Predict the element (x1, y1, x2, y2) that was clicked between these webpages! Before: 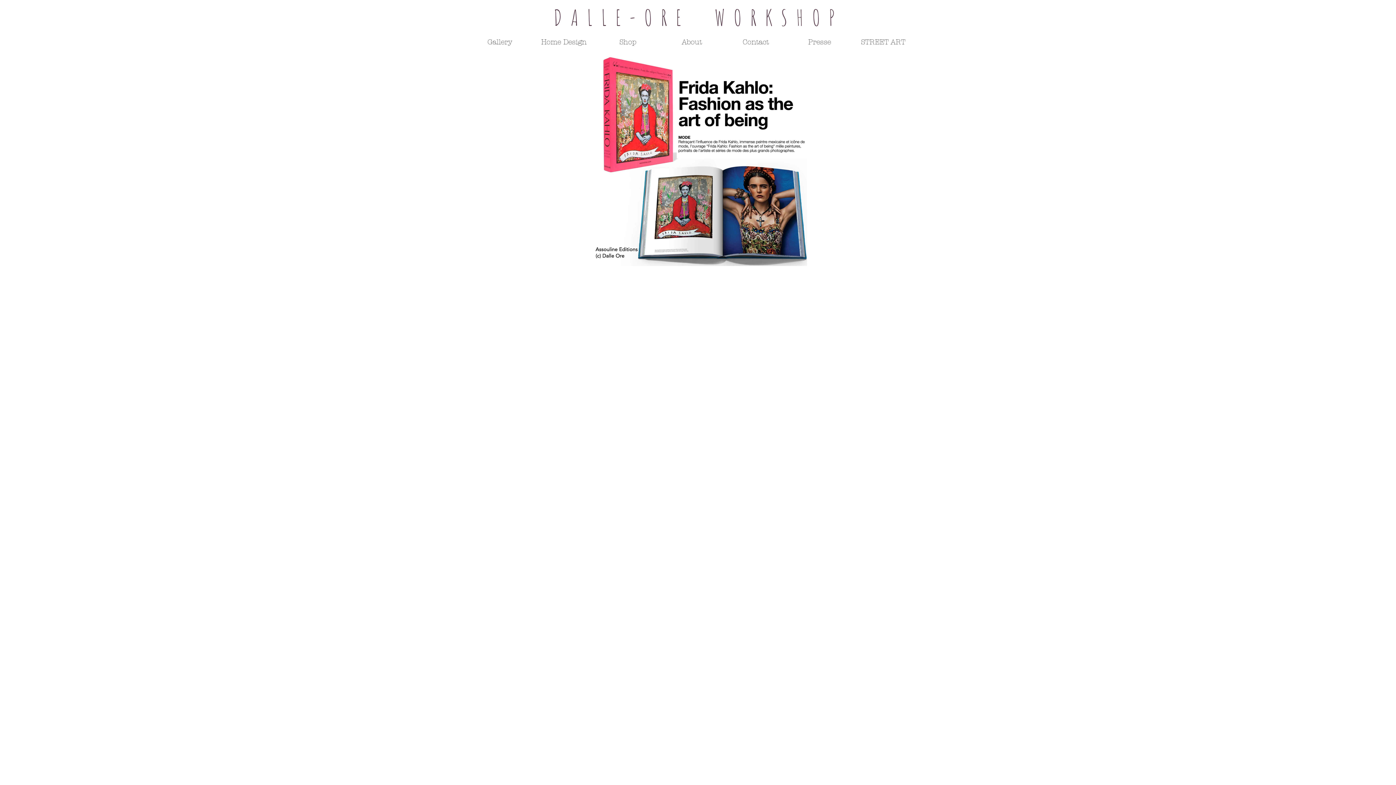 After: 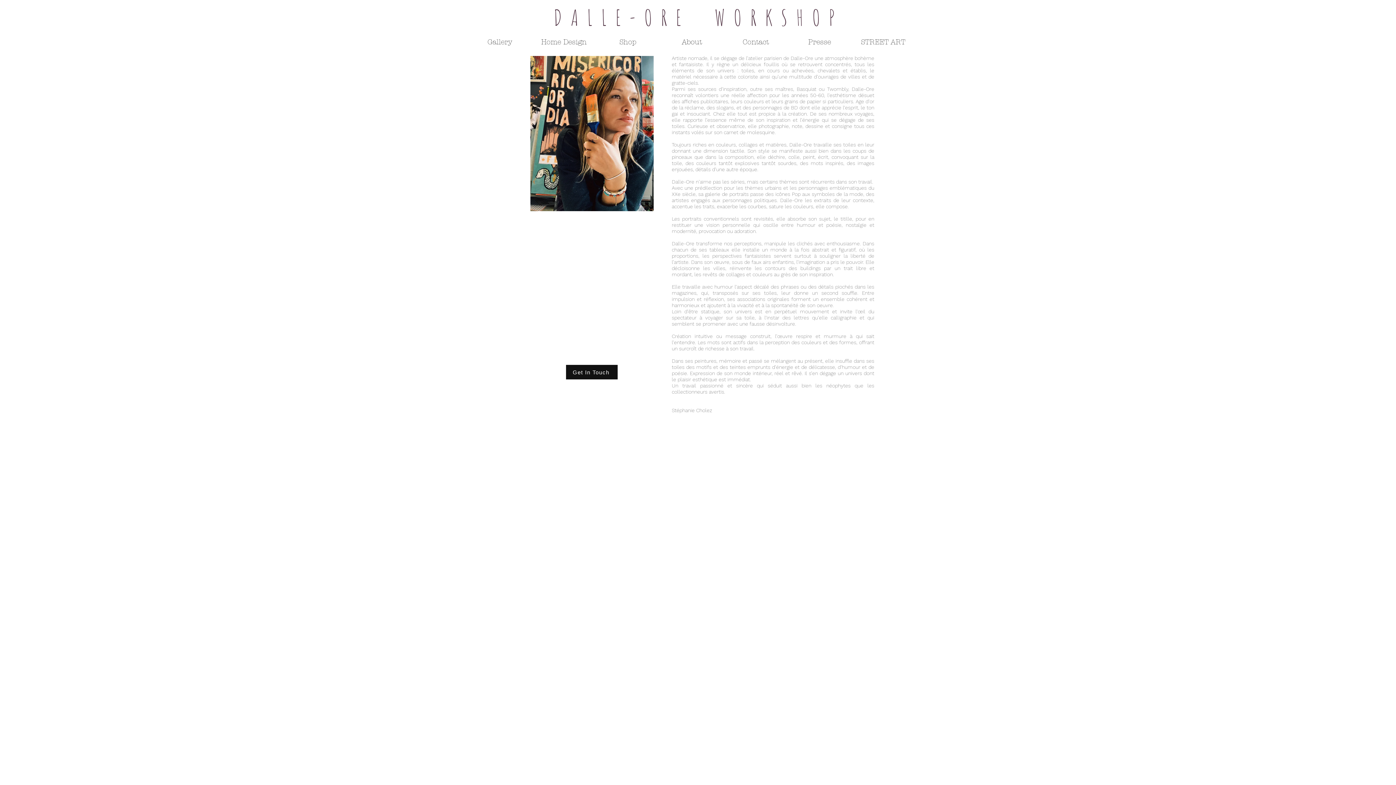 Action: bbox: (660, 36, 724, 48) label: About